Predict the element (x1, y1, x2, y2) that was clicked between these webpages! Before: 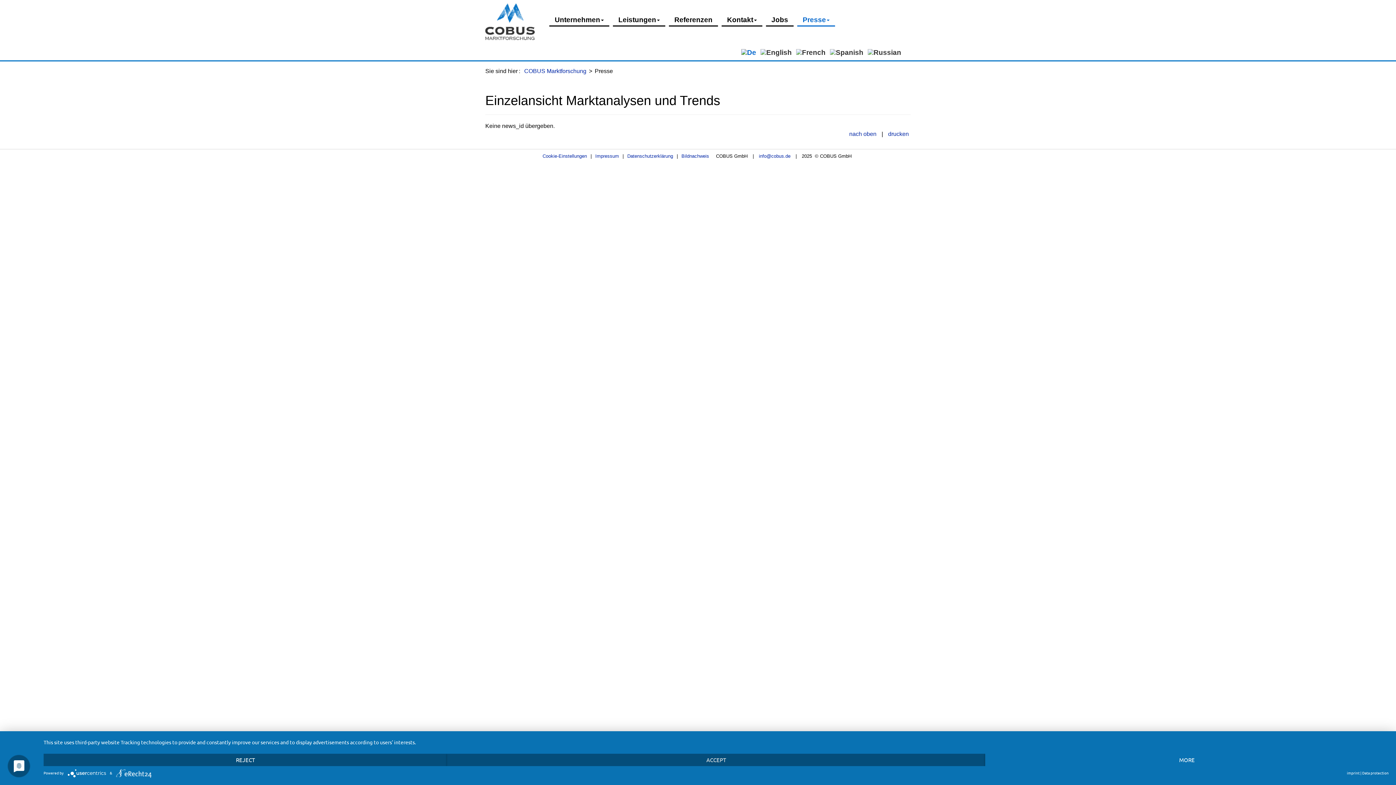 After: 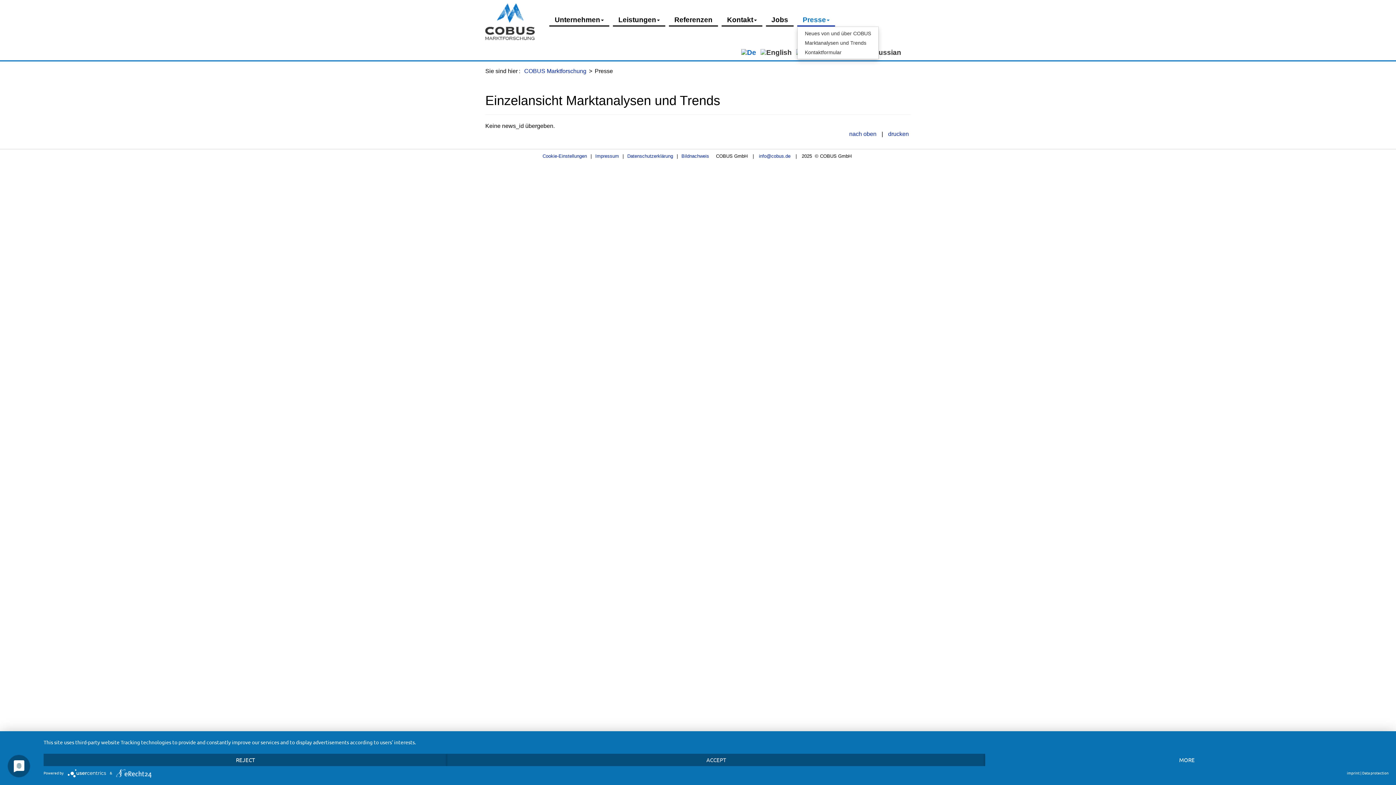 Action: bbox: (797, 10, 835, 26) label: Presse